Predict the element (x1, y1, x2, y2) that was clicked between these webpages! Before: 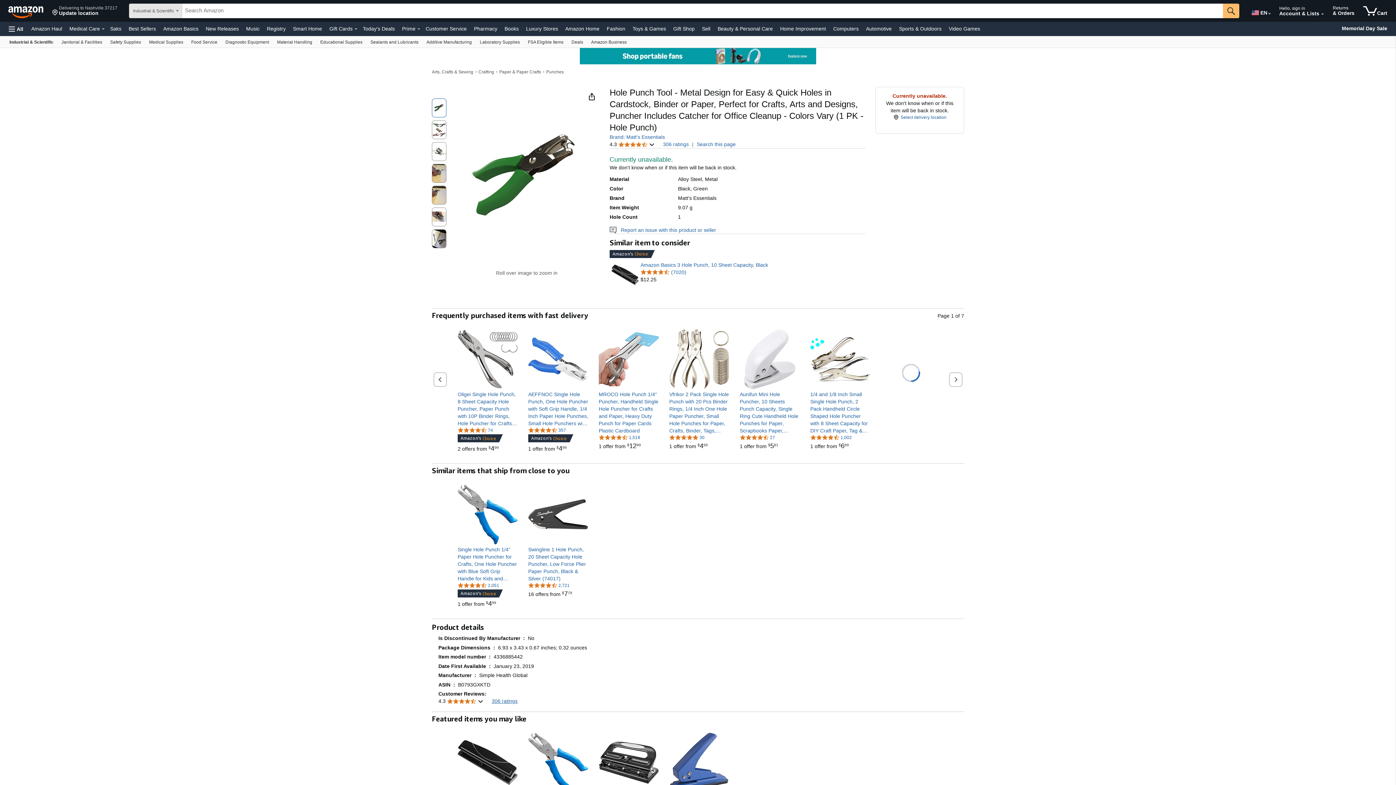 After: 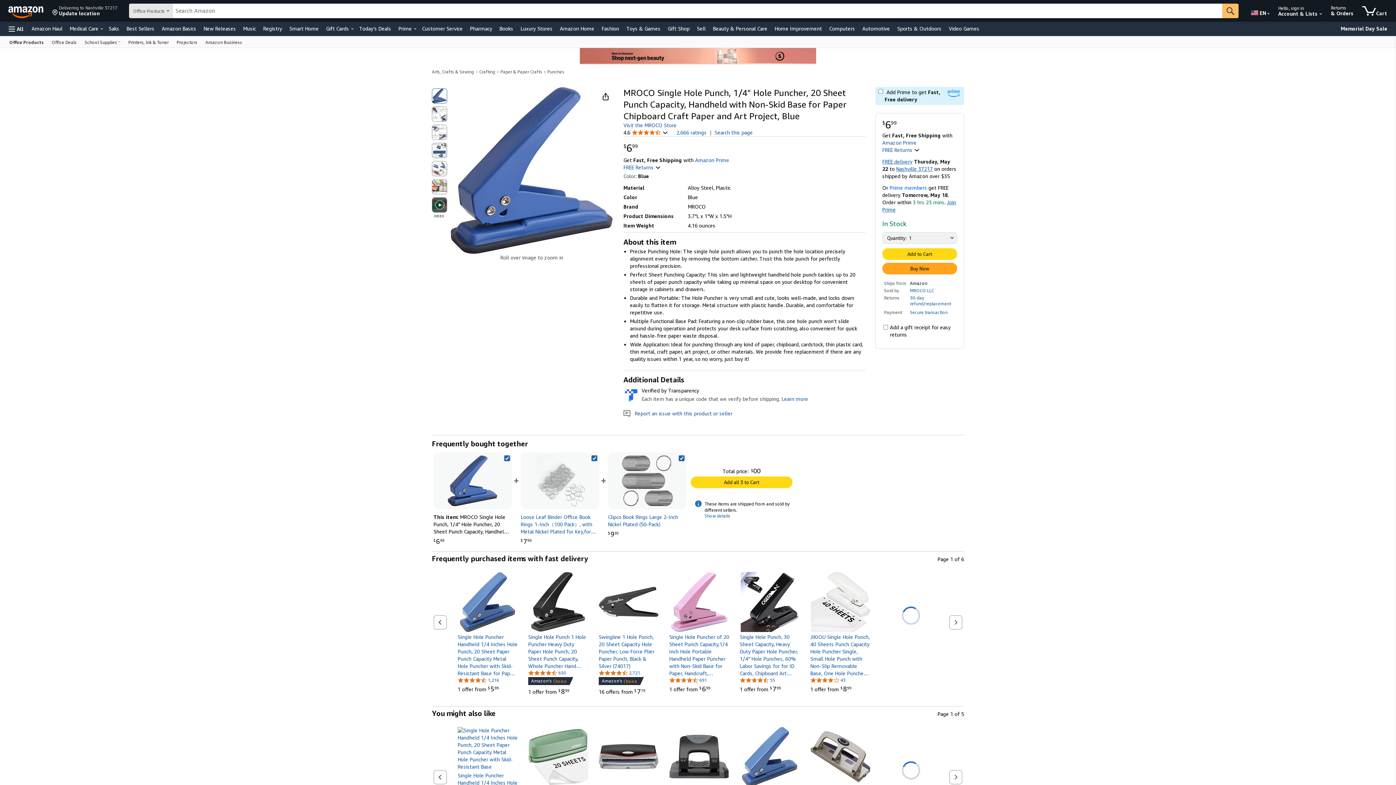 Action: bbox: (669, 733, 729, 793)